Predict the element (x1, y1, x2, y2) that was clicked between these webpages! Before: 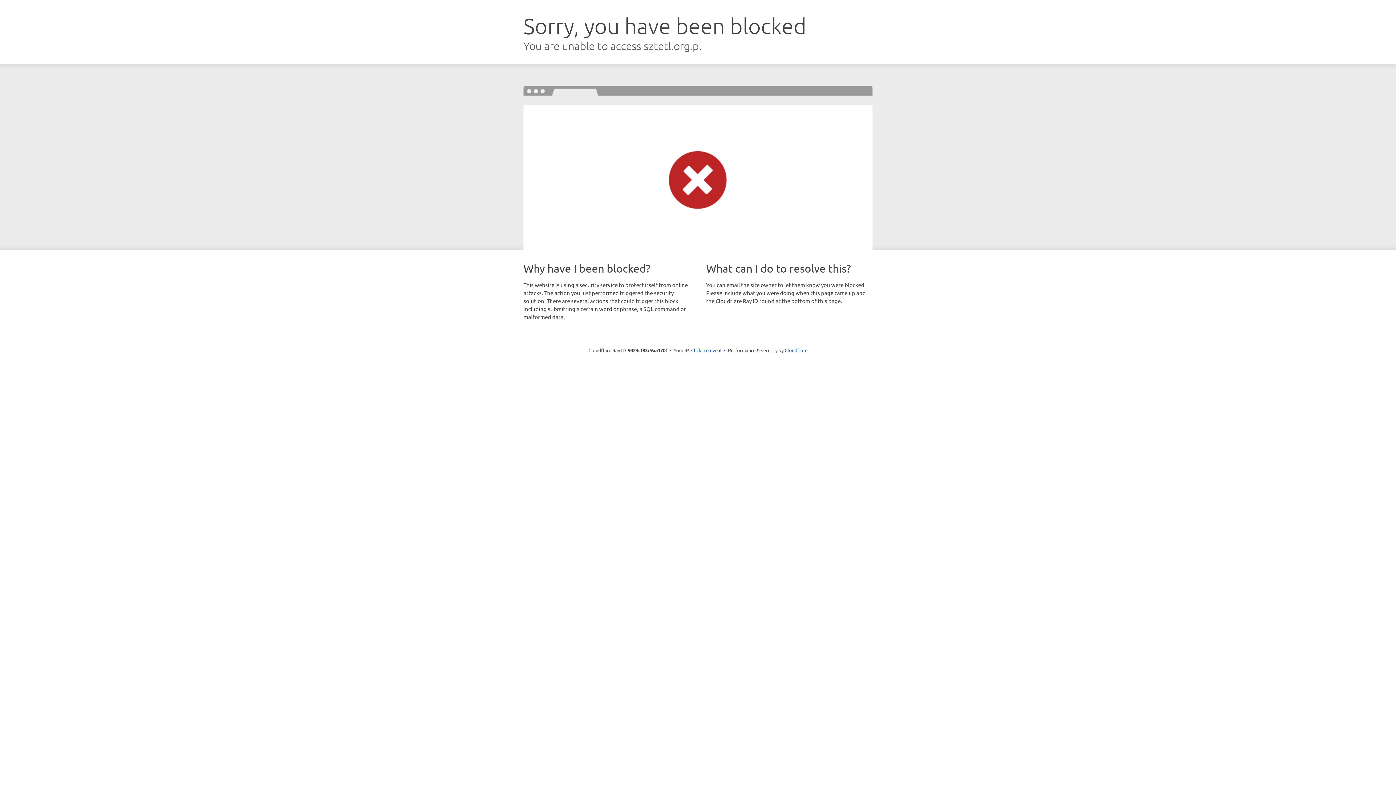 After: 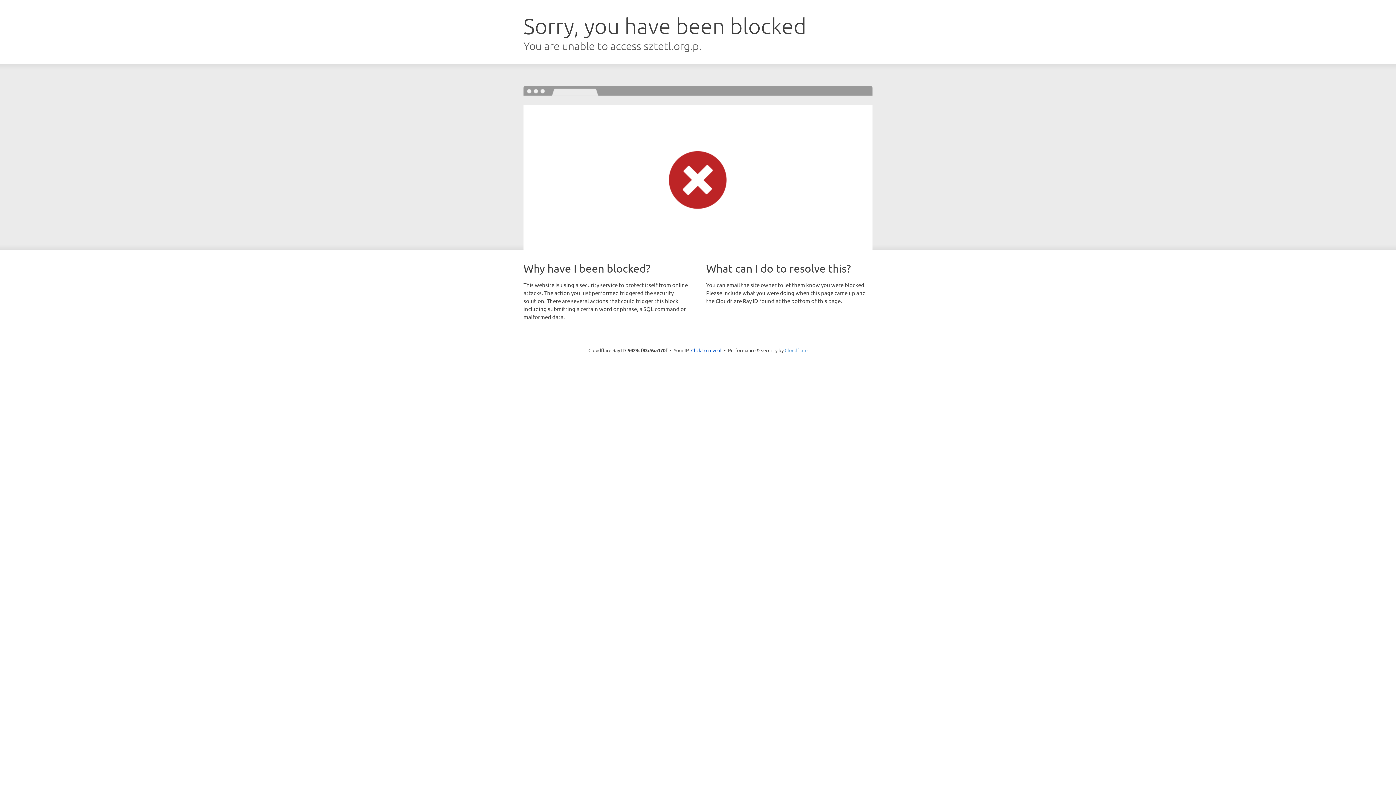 Action: bbox: (784, 347, 807, 353) label: Cloudflare